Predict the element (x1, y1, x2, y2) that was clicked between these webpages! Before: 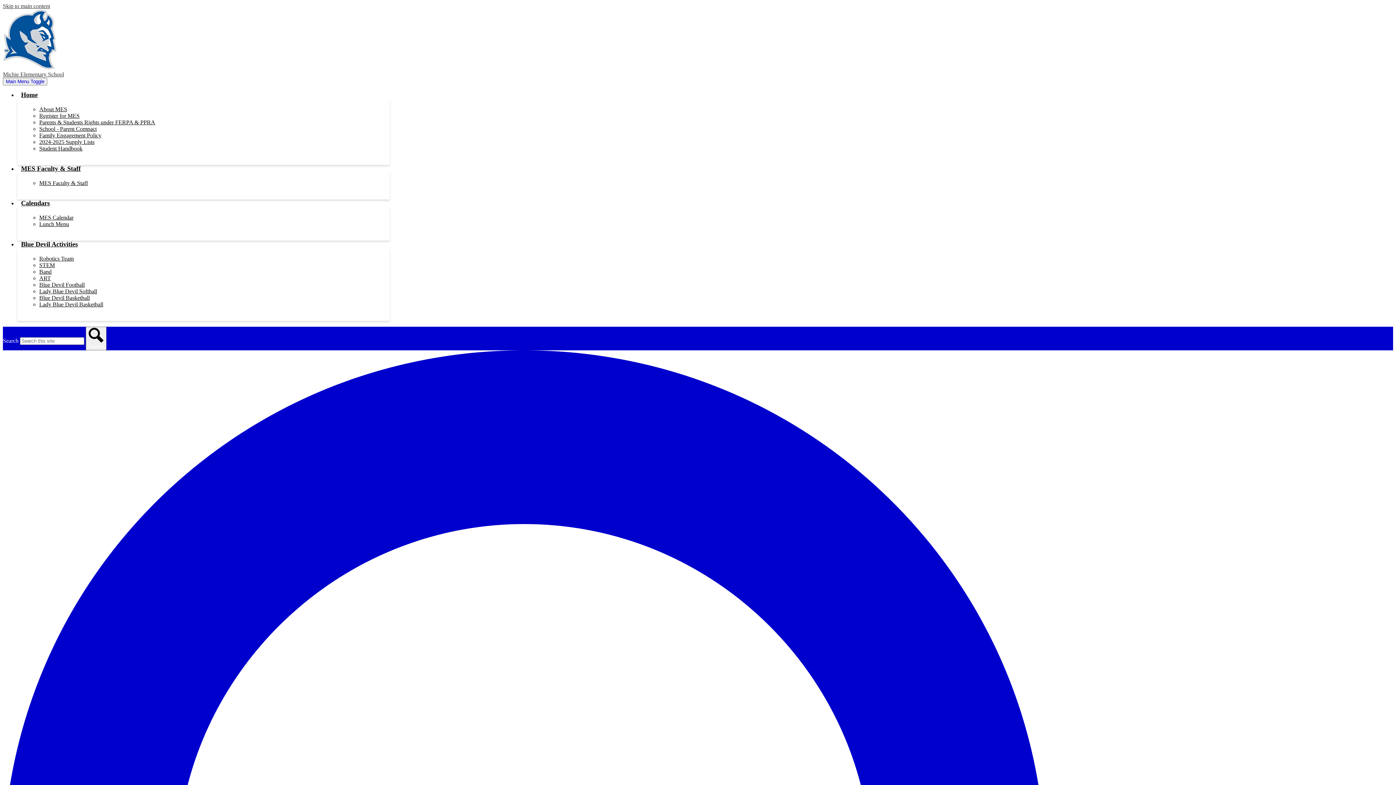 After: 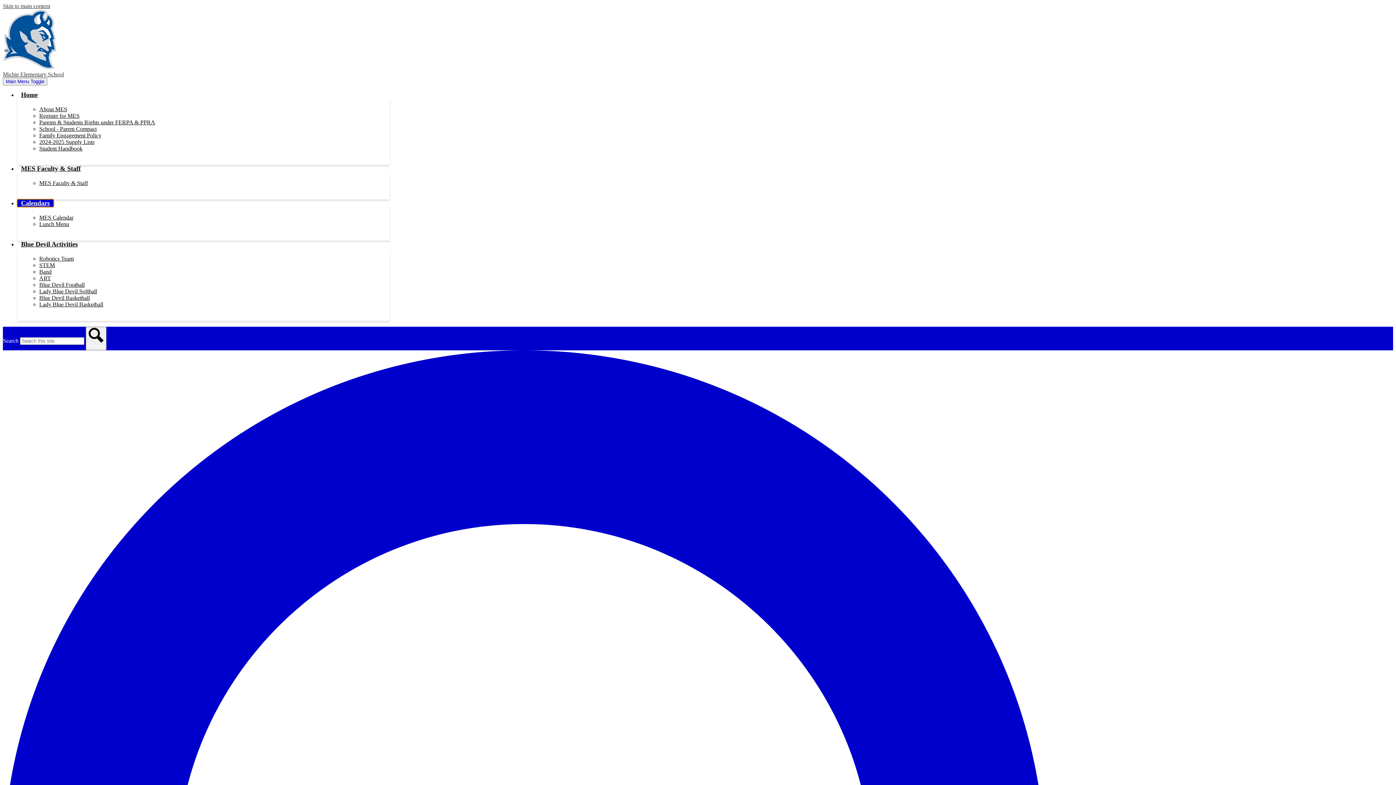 Action: label: Calendars bbox: (17, 199, 53, 206)